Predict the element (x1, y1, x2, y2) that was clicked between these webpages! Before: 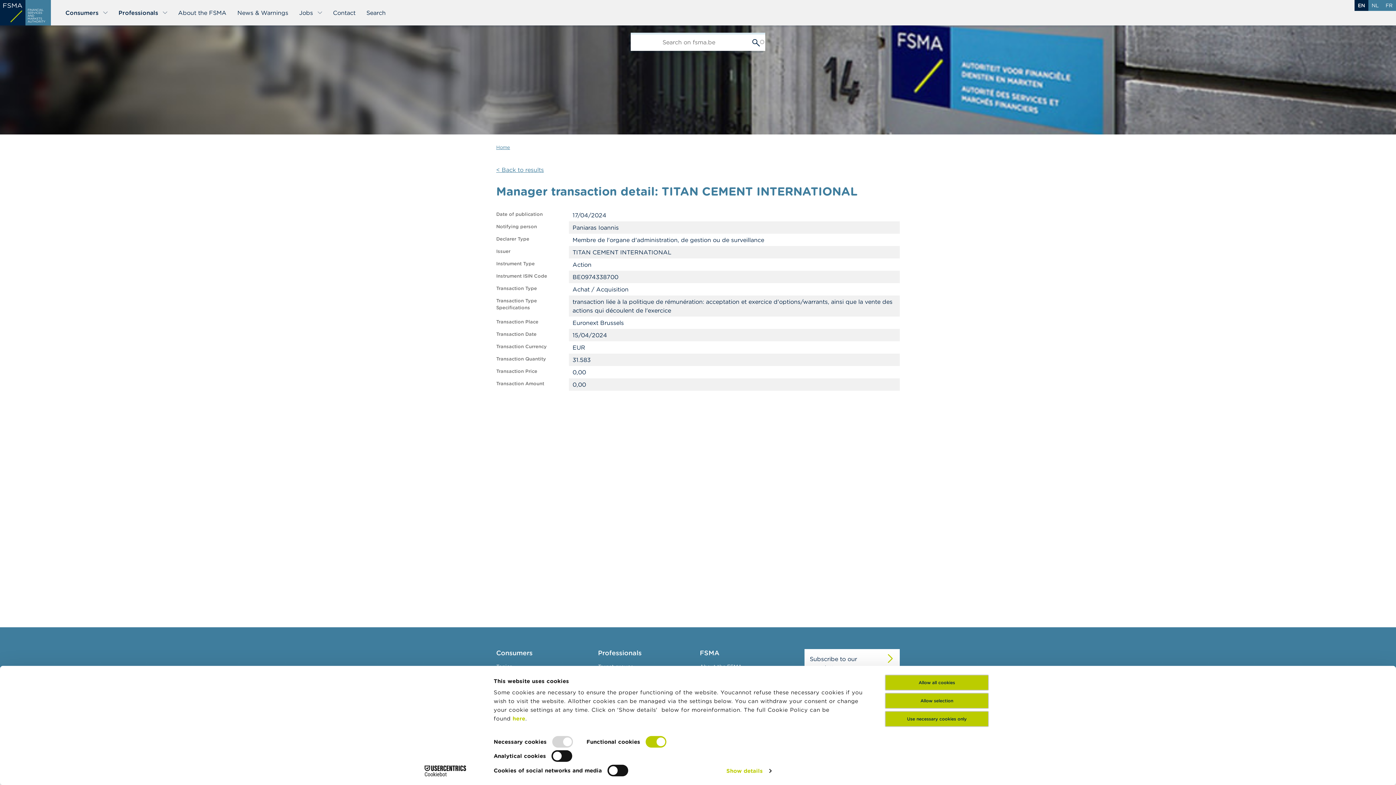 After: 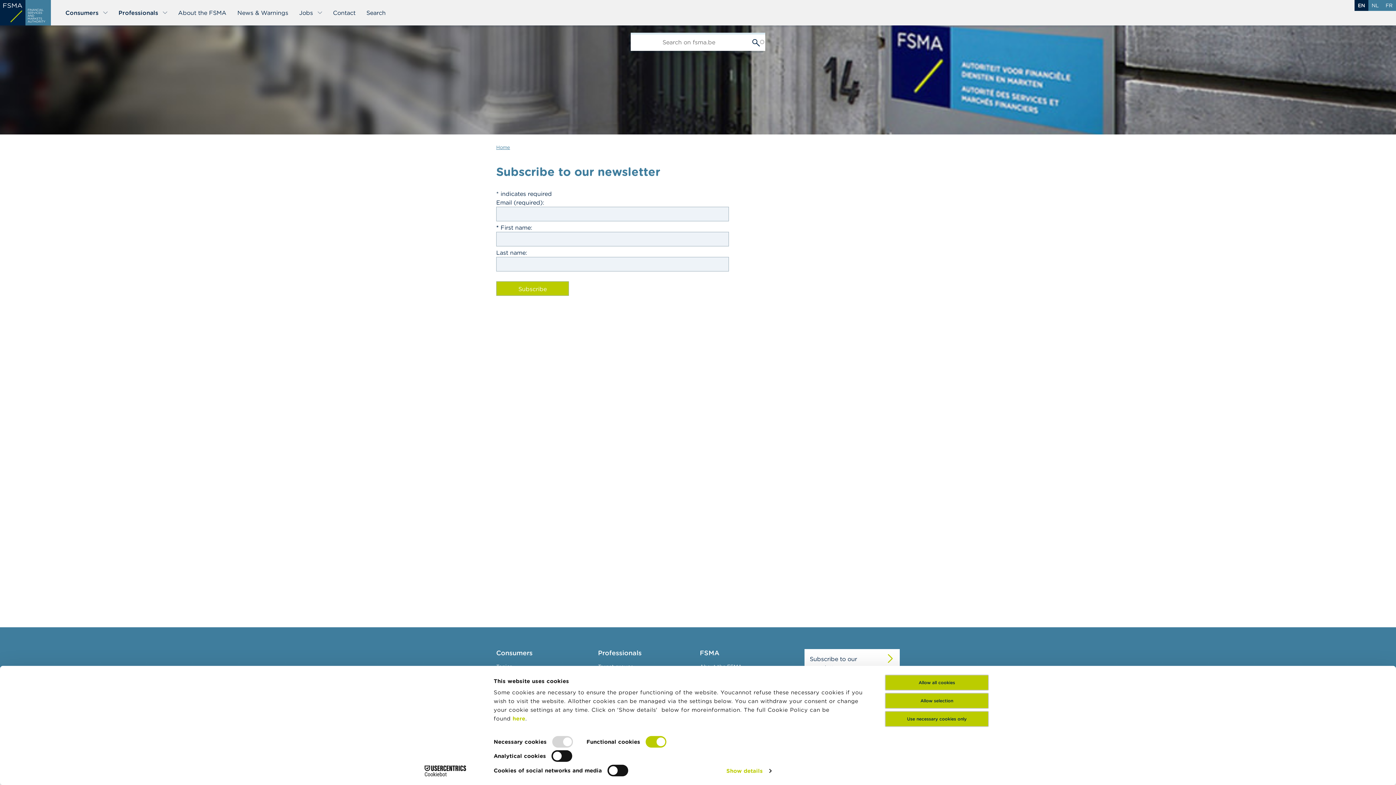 Action: label: Subscribe to our newsletter bbox: (804, 649, 900, 677)